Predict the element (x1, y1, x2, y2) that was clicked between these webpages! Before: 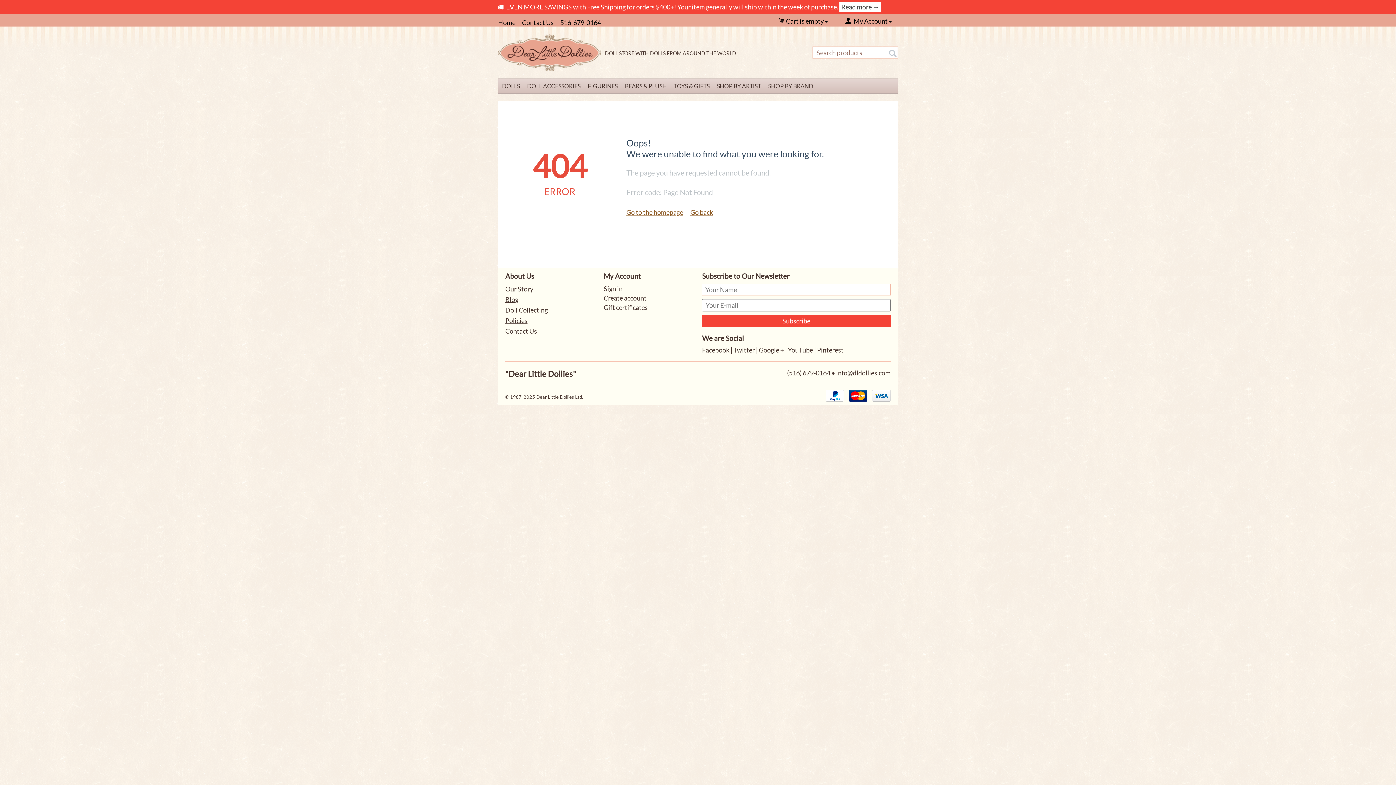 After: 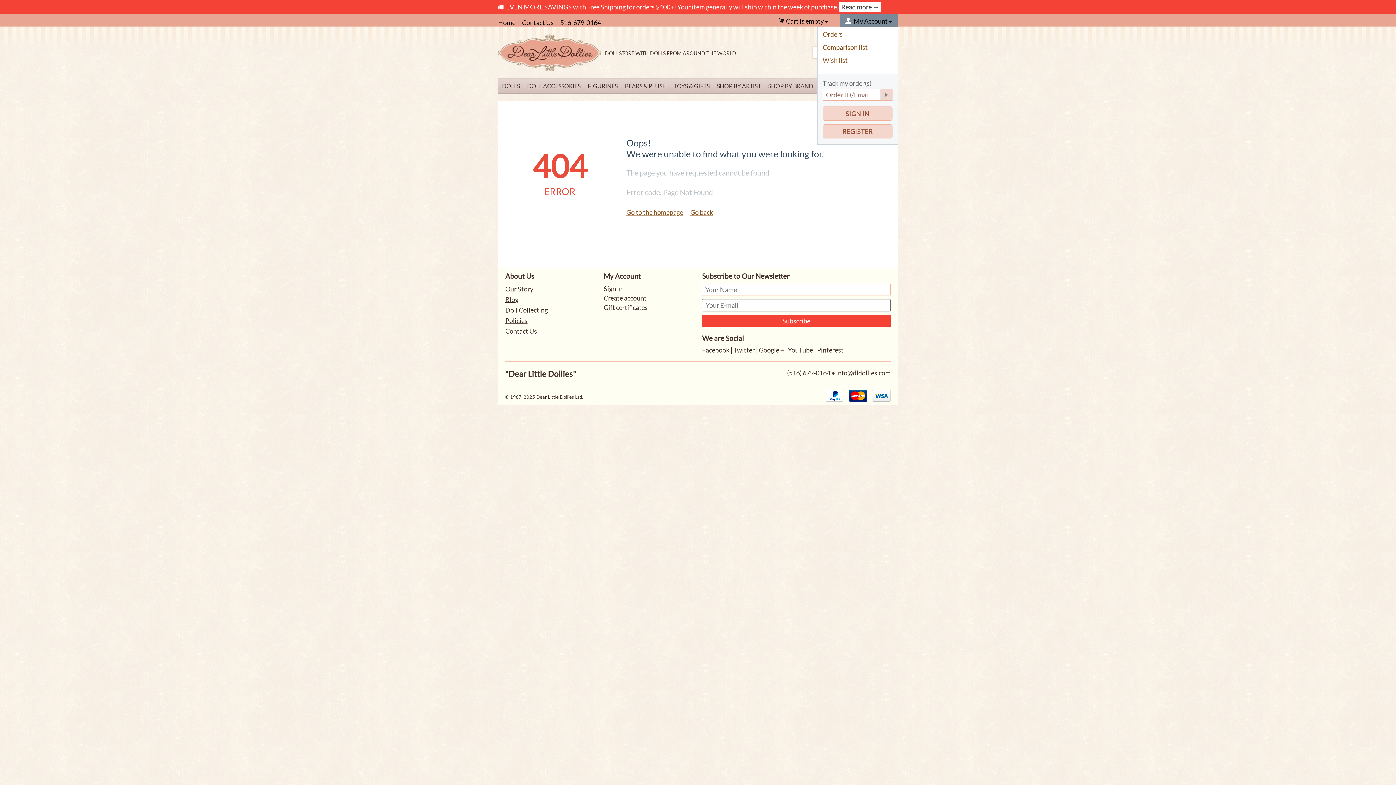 Action: bbox: (843, 17, 893, 25) label:   My Account 